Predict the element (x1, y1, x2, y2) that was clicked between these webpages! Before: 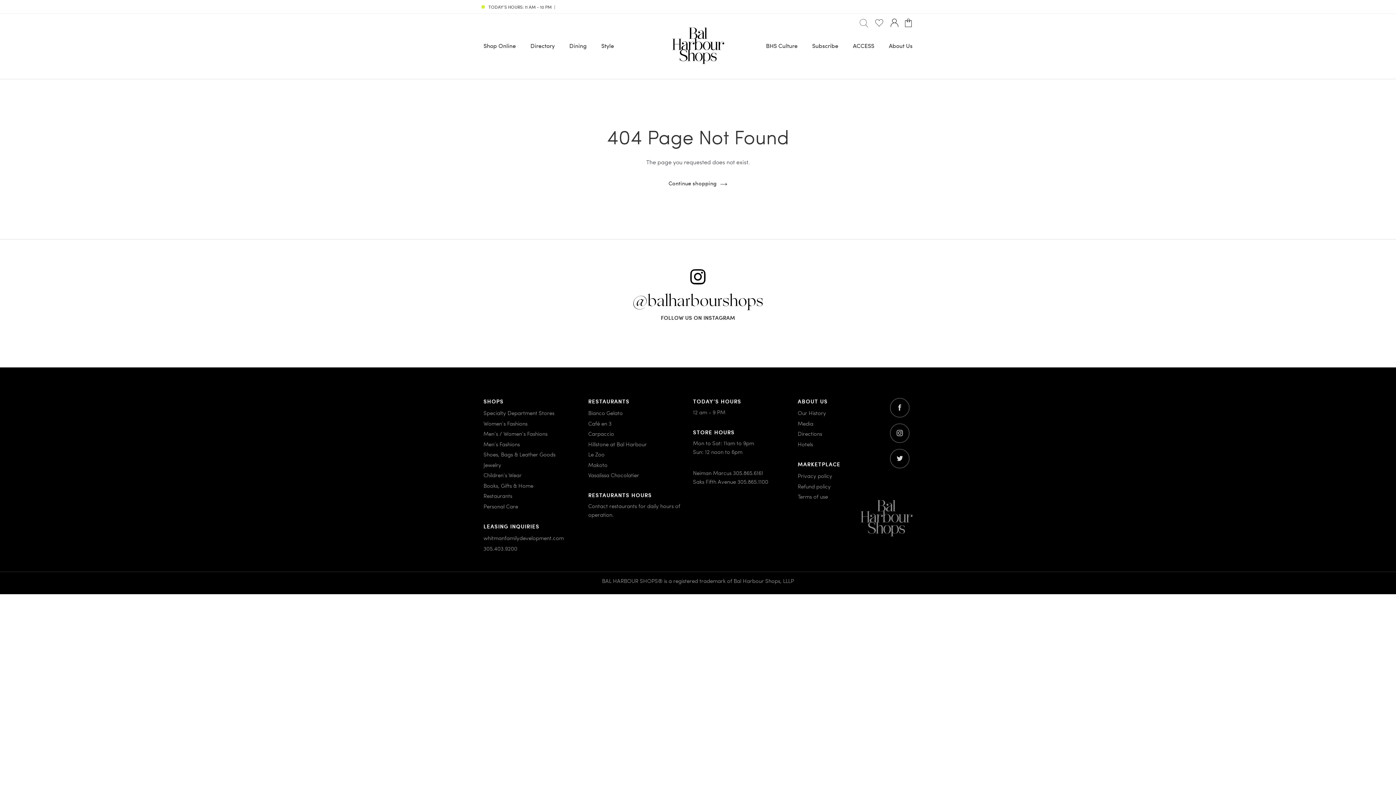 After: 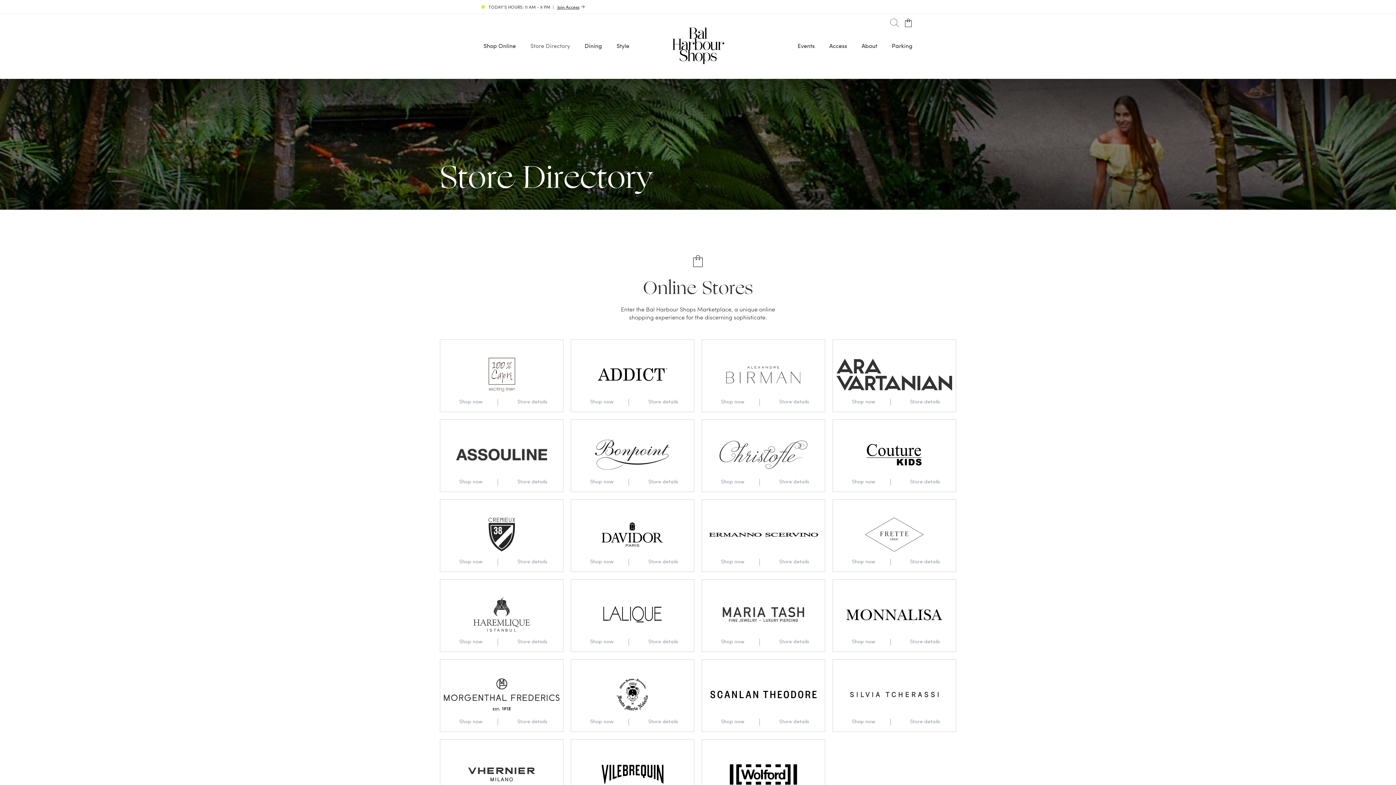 Action: label: Personal Care bbox: (483, 502, 518, 510)